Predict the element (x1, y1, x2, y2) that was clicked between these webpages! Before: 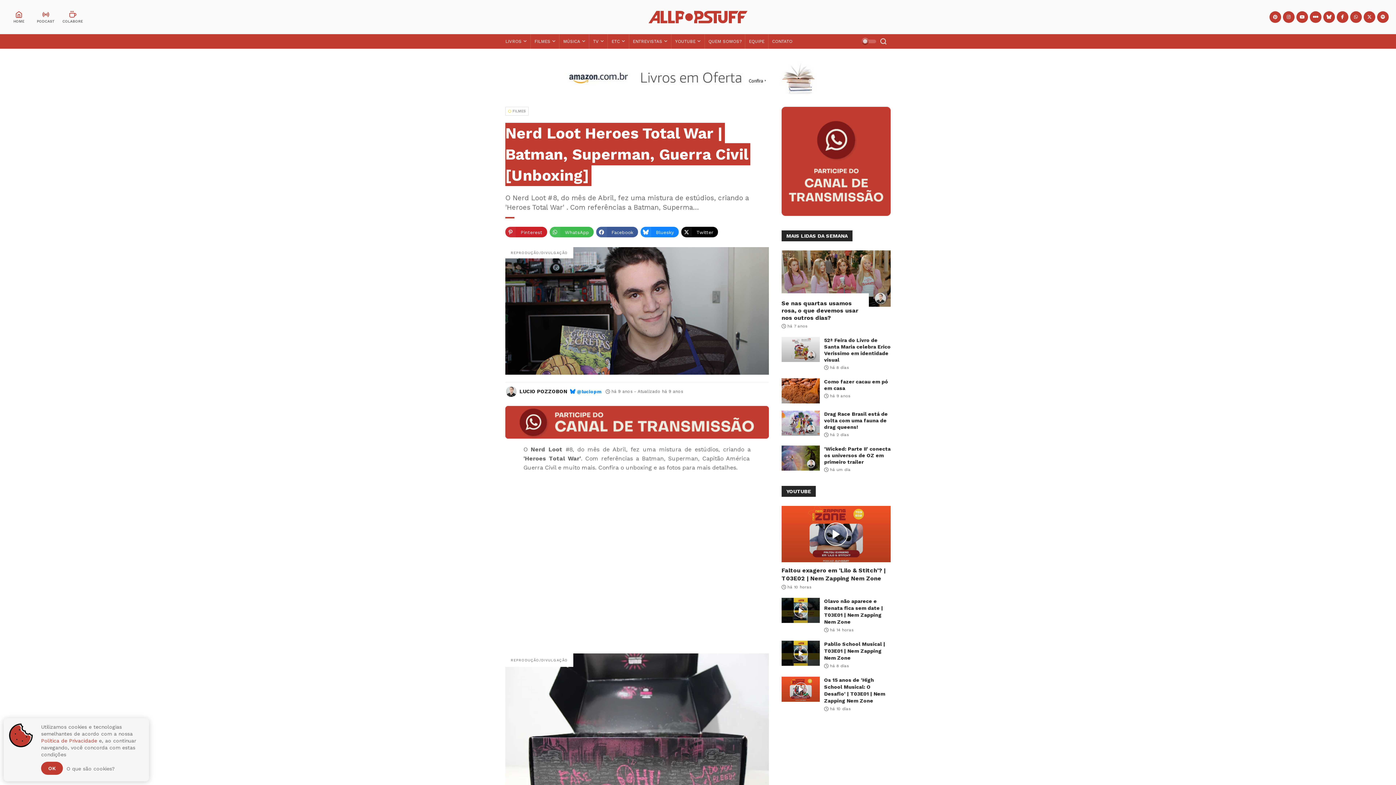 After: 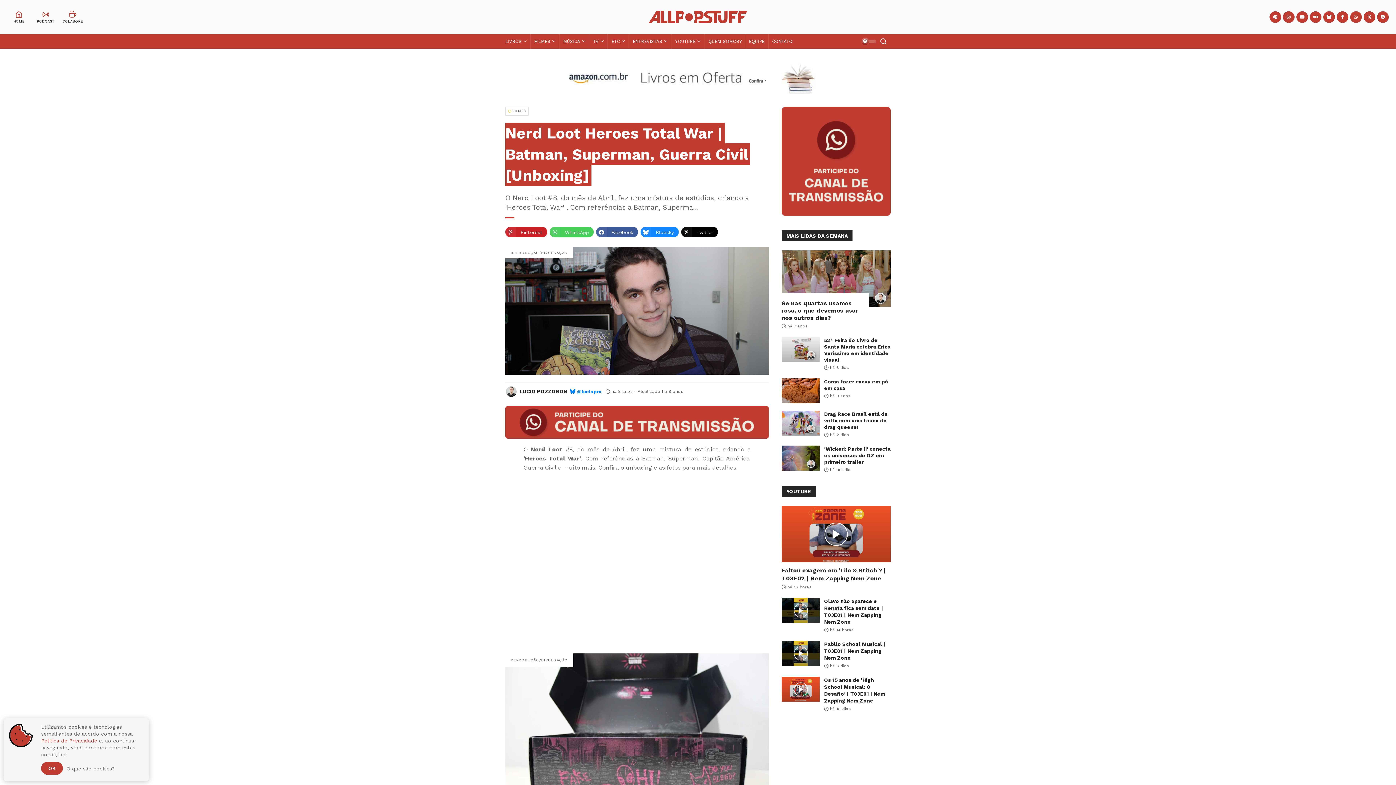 Action: bbox: (549, 226, 593, 237) label: WhatsApp